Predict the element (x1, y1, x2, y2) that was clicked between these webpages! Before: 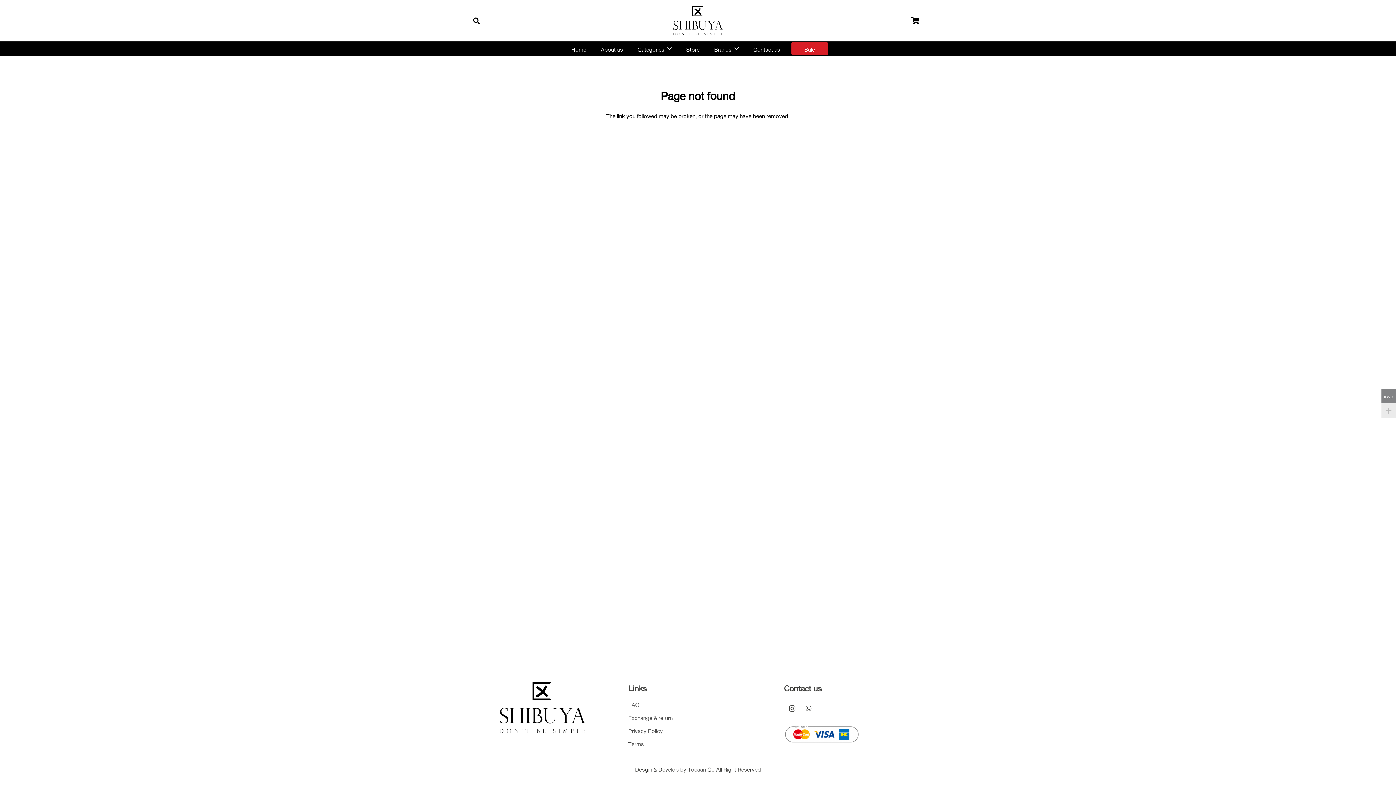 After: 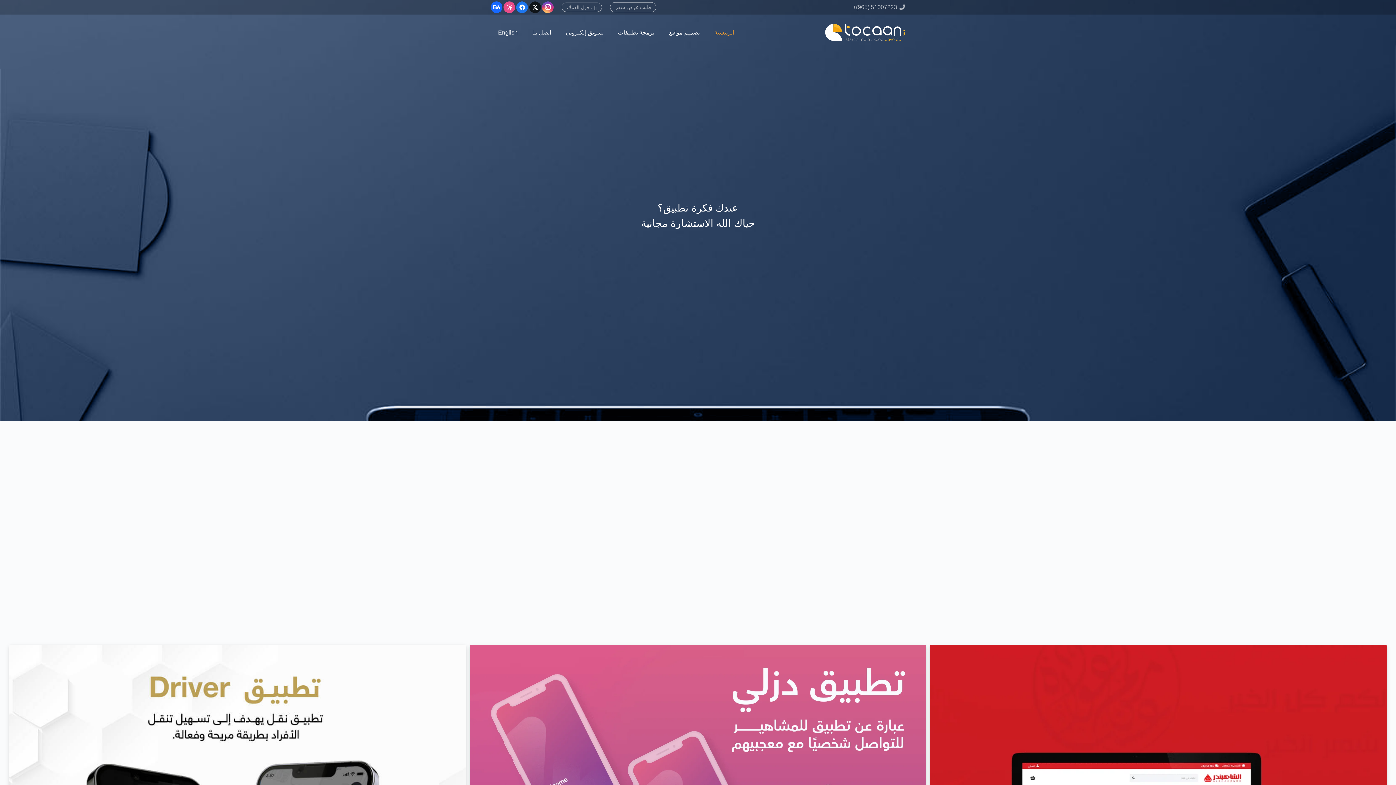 Action: label: Tocaan bbox: (688, 764, 706, 773)